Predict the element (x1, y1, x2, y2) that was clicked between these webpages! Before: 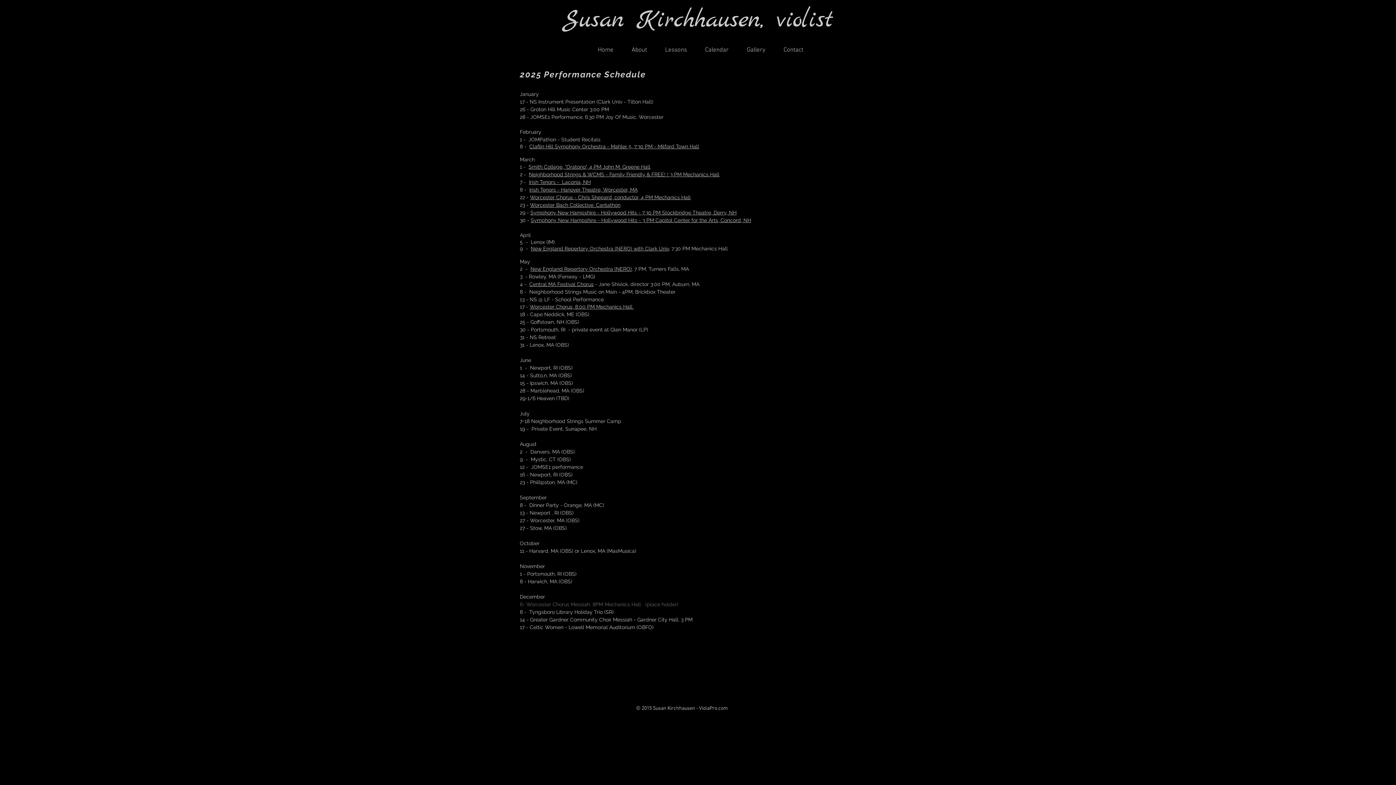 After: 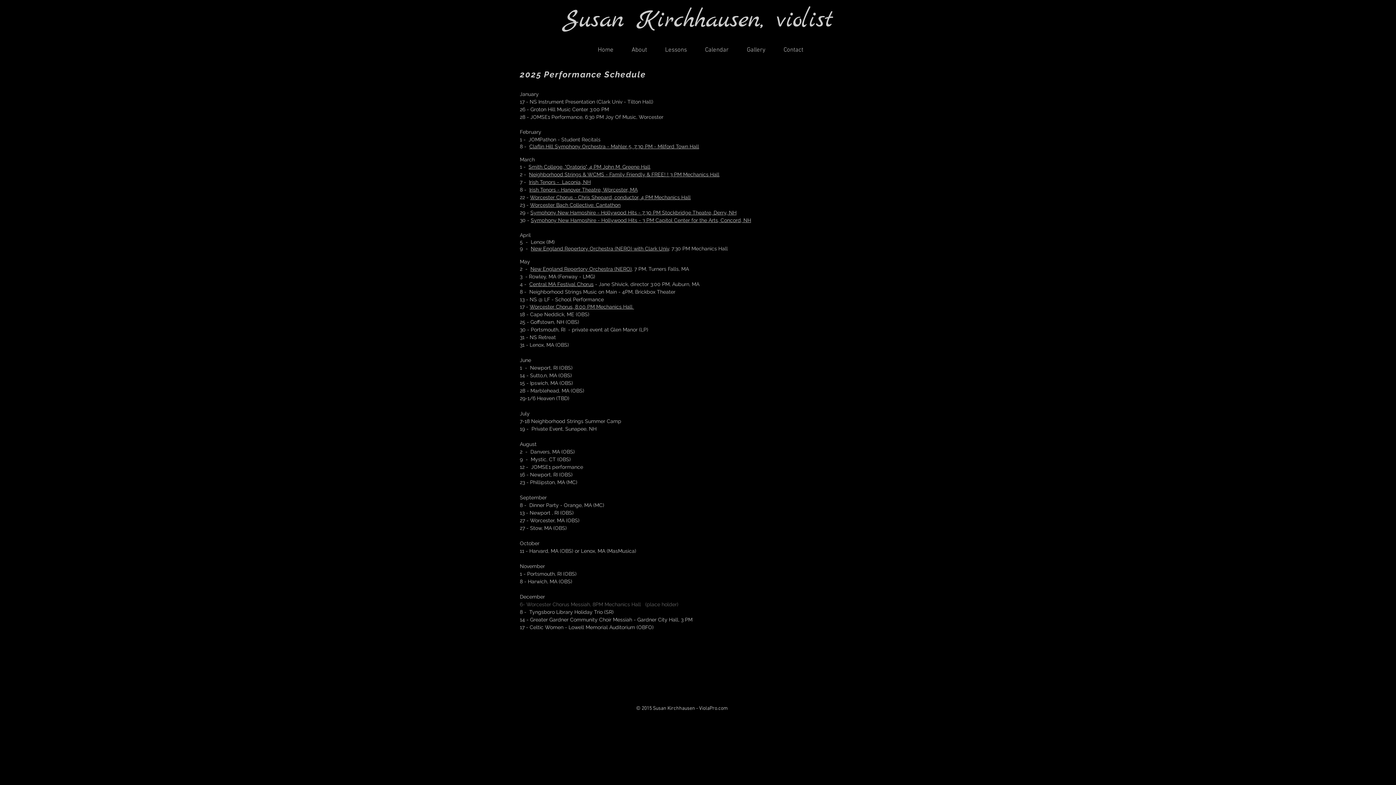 Action: label: Smith College, "Oratorio", 4 PM John M. Greene Hall bbox: (528, 164, 650, 169)